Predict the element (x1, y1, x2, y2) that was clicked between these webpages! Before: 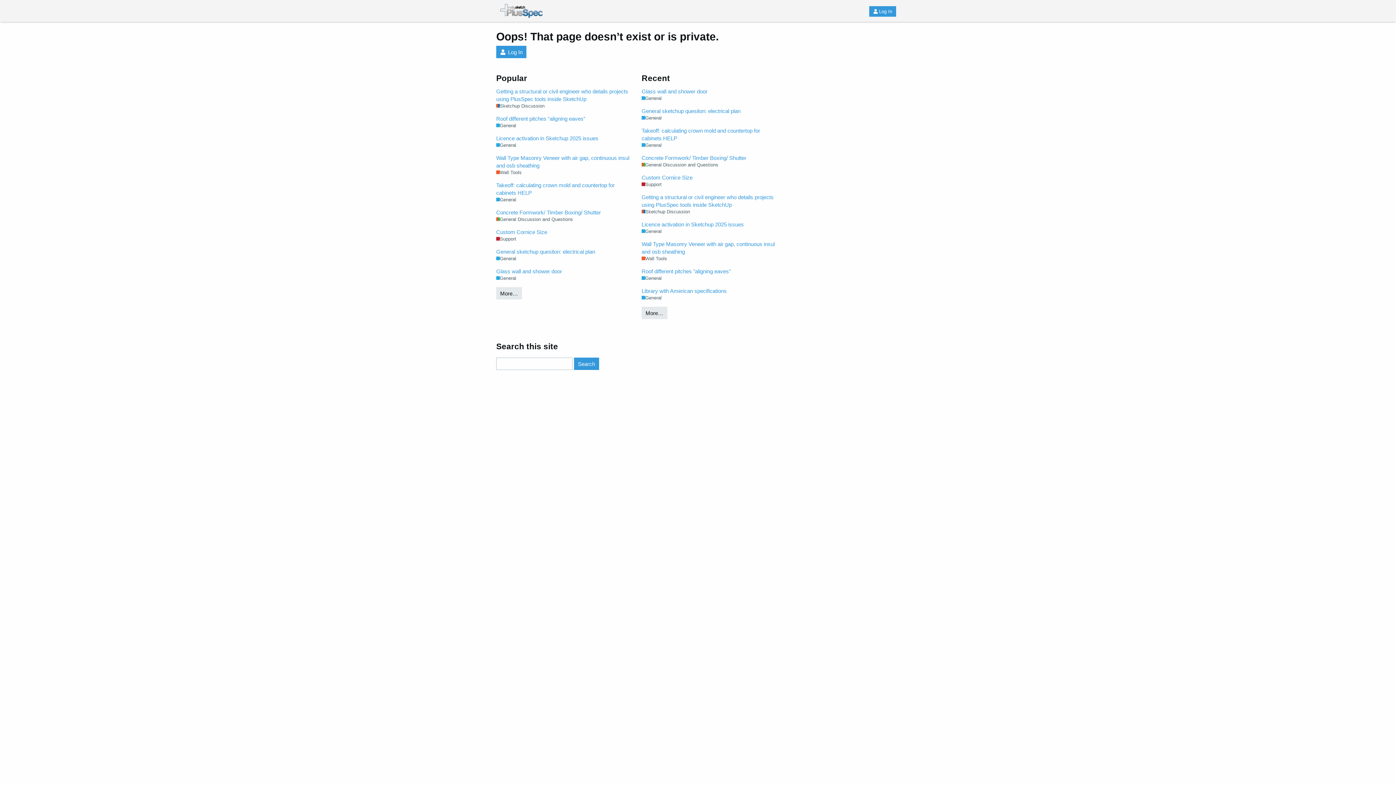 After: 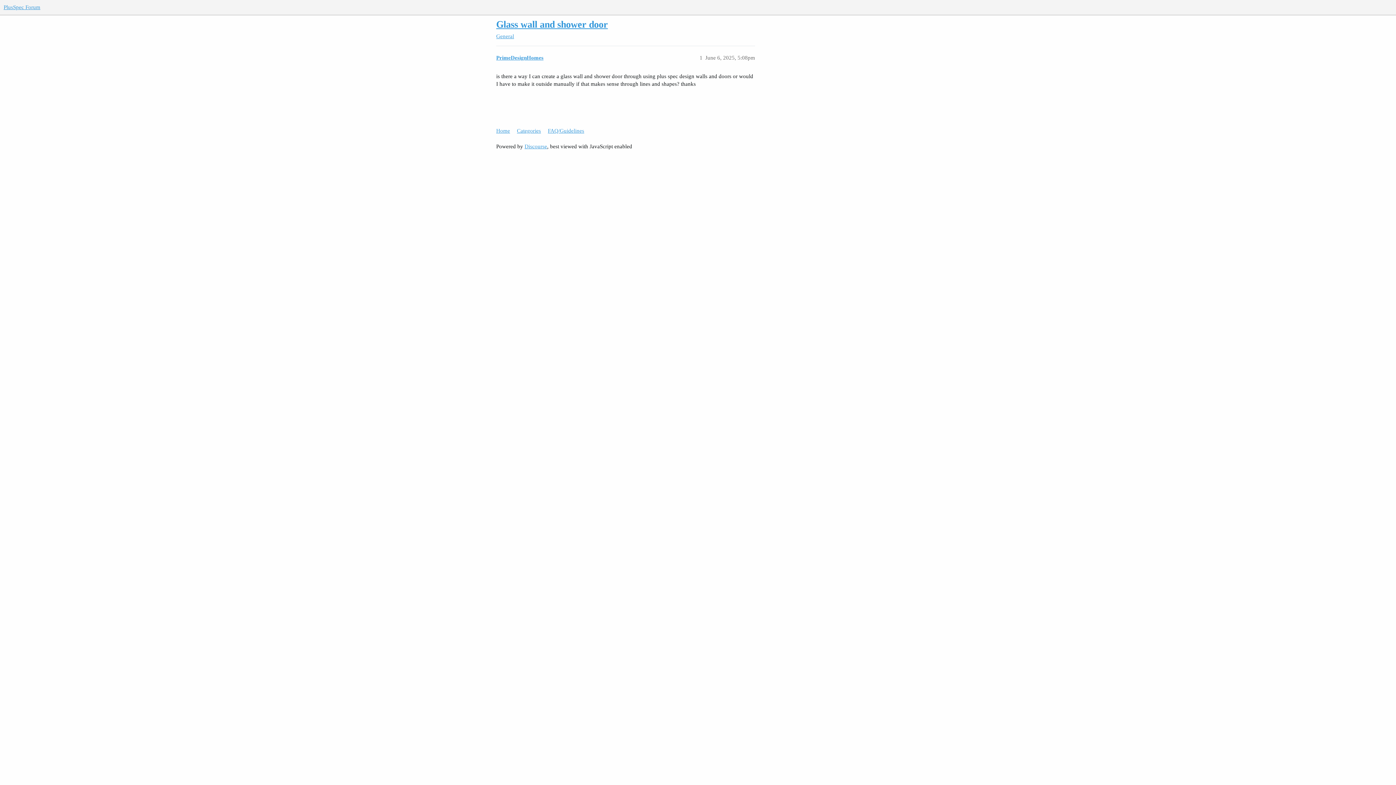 Action: bbox: (641, 87, 780, 95) label: Glass wall and shower door